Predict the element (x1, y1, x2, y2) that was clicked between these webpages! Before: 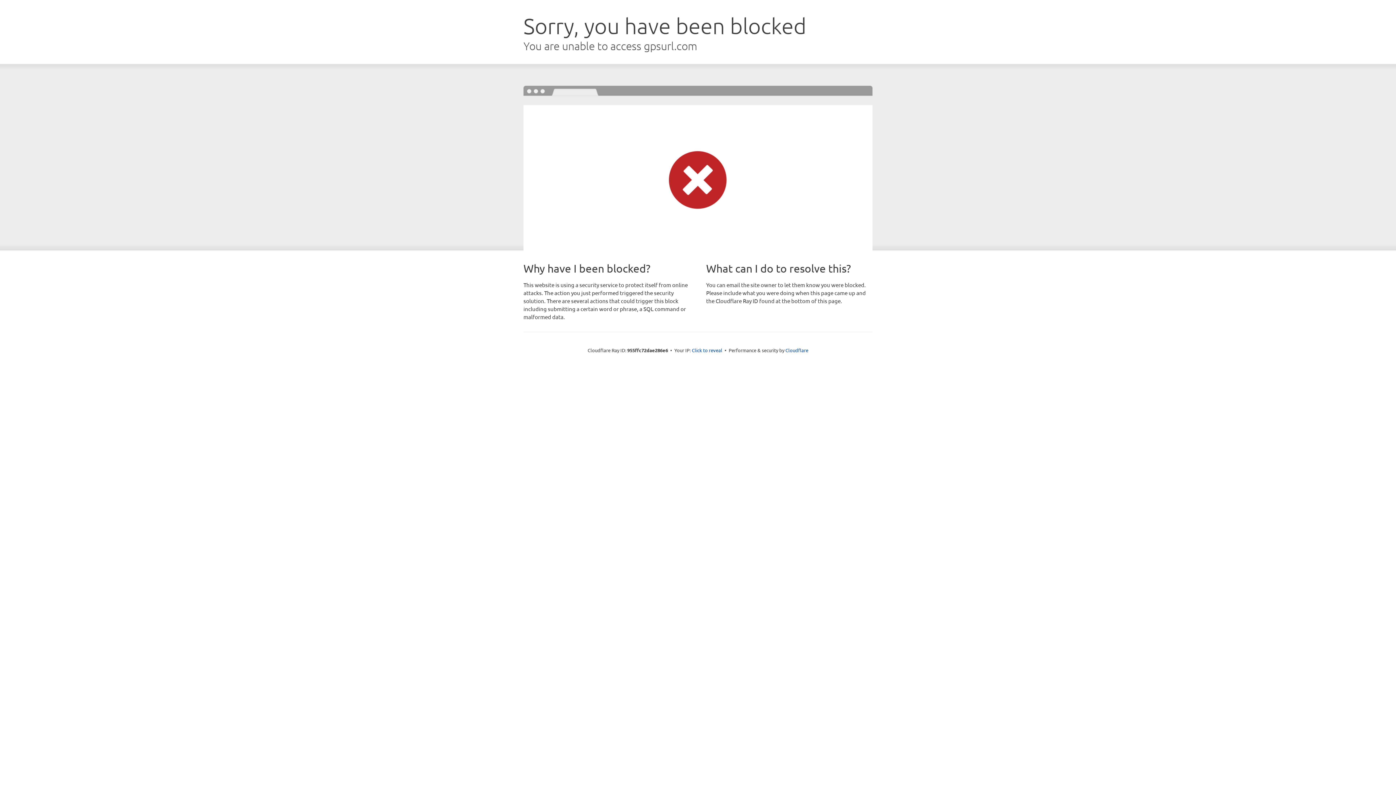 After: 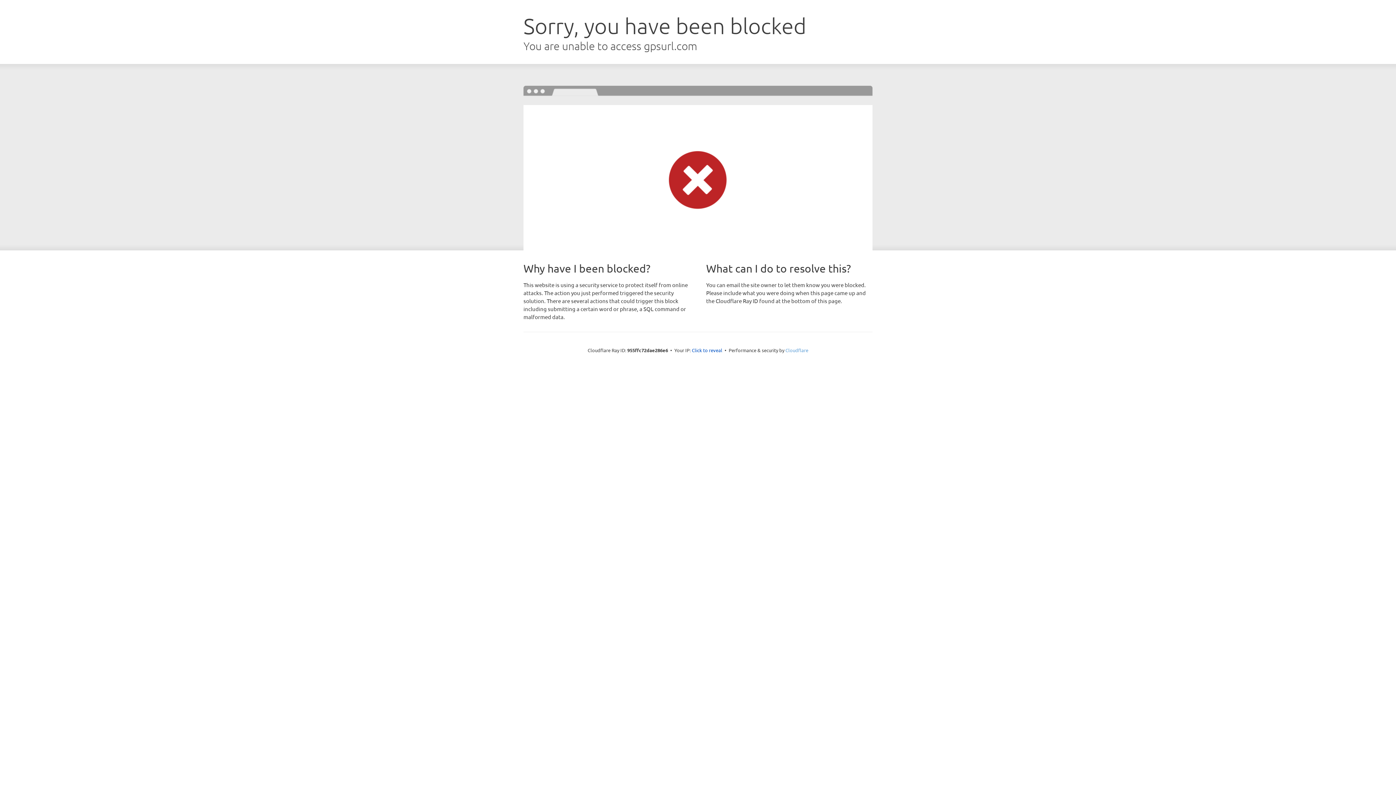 Action: label: Cloudflare bbox: (785, 347, 808, 353)